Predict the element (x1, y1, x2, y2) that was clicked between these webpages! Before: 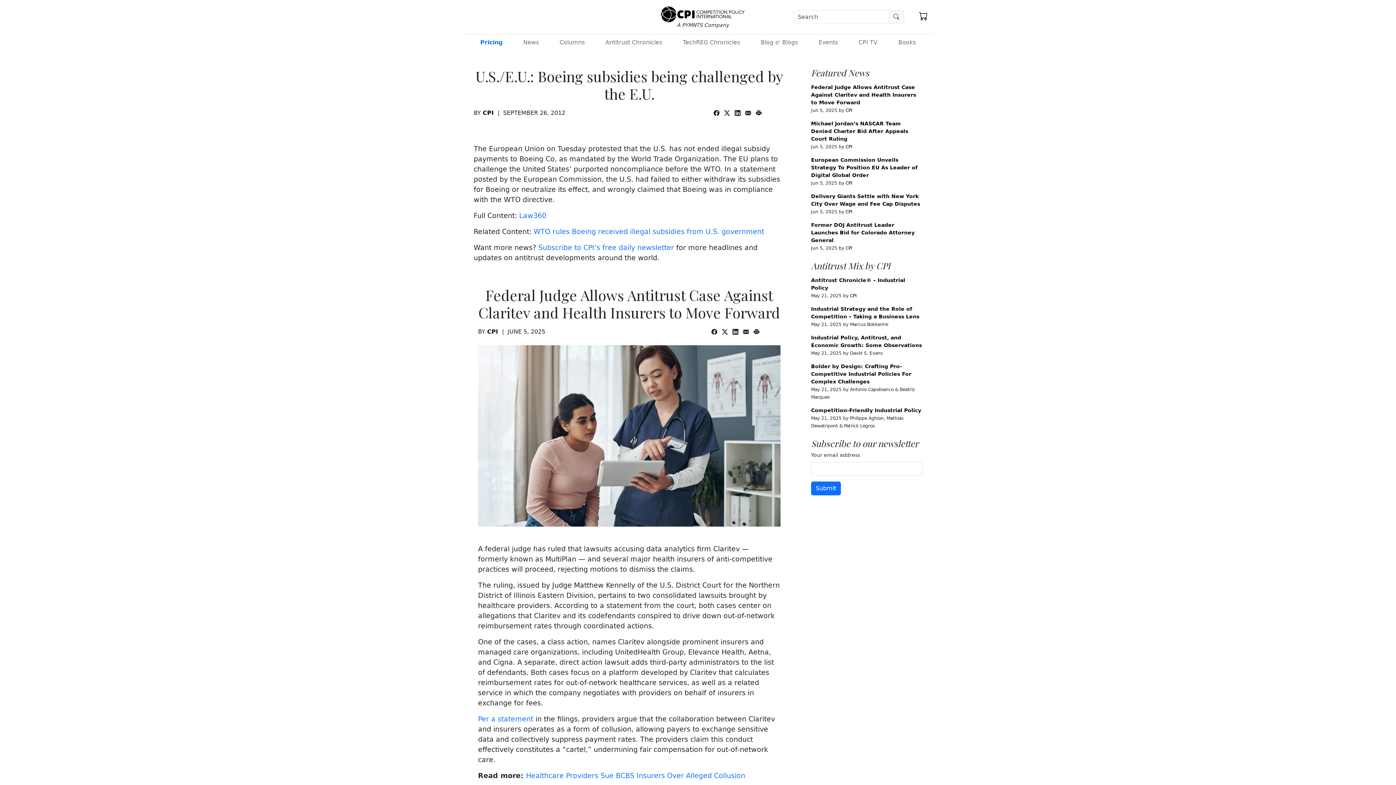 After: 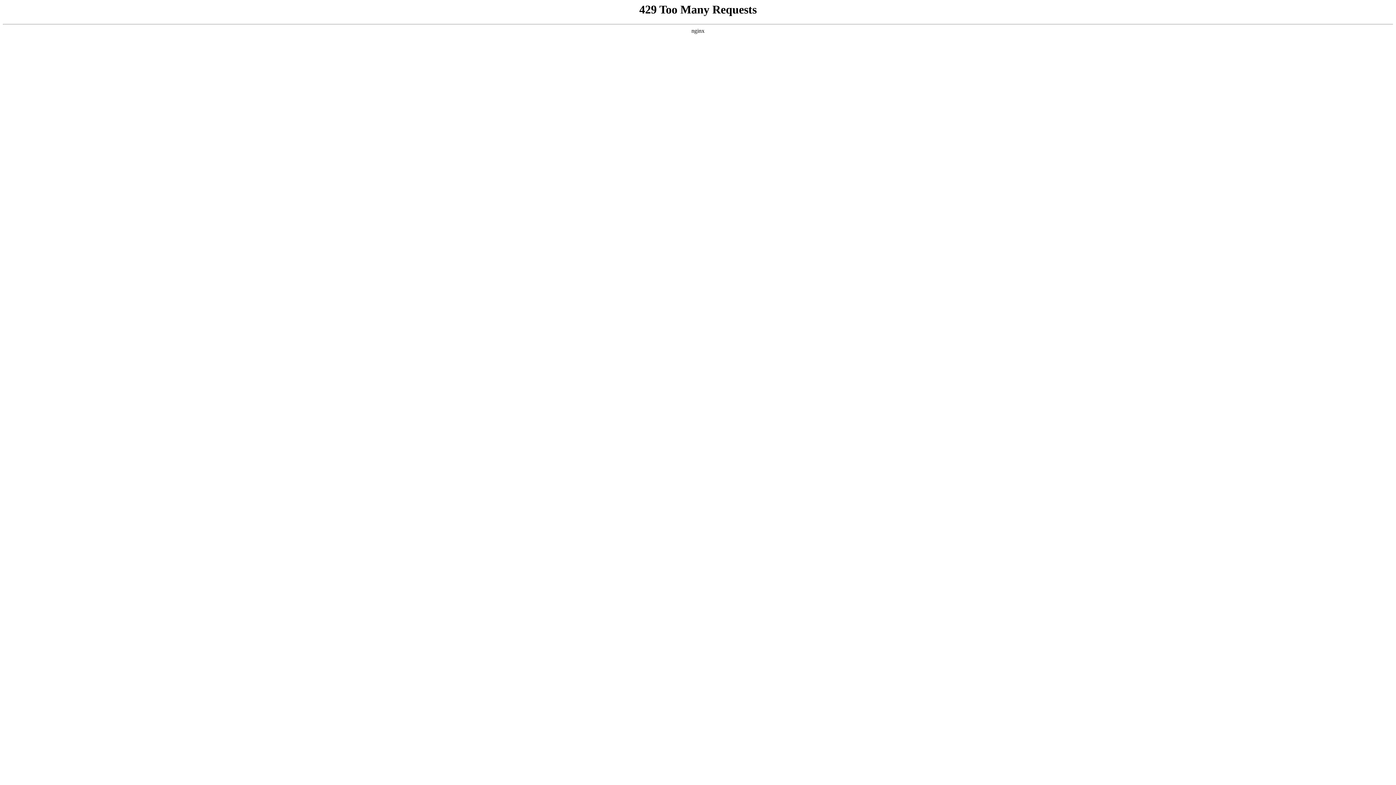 Action: bbox: (487, 328, 498, 335) label: CPI